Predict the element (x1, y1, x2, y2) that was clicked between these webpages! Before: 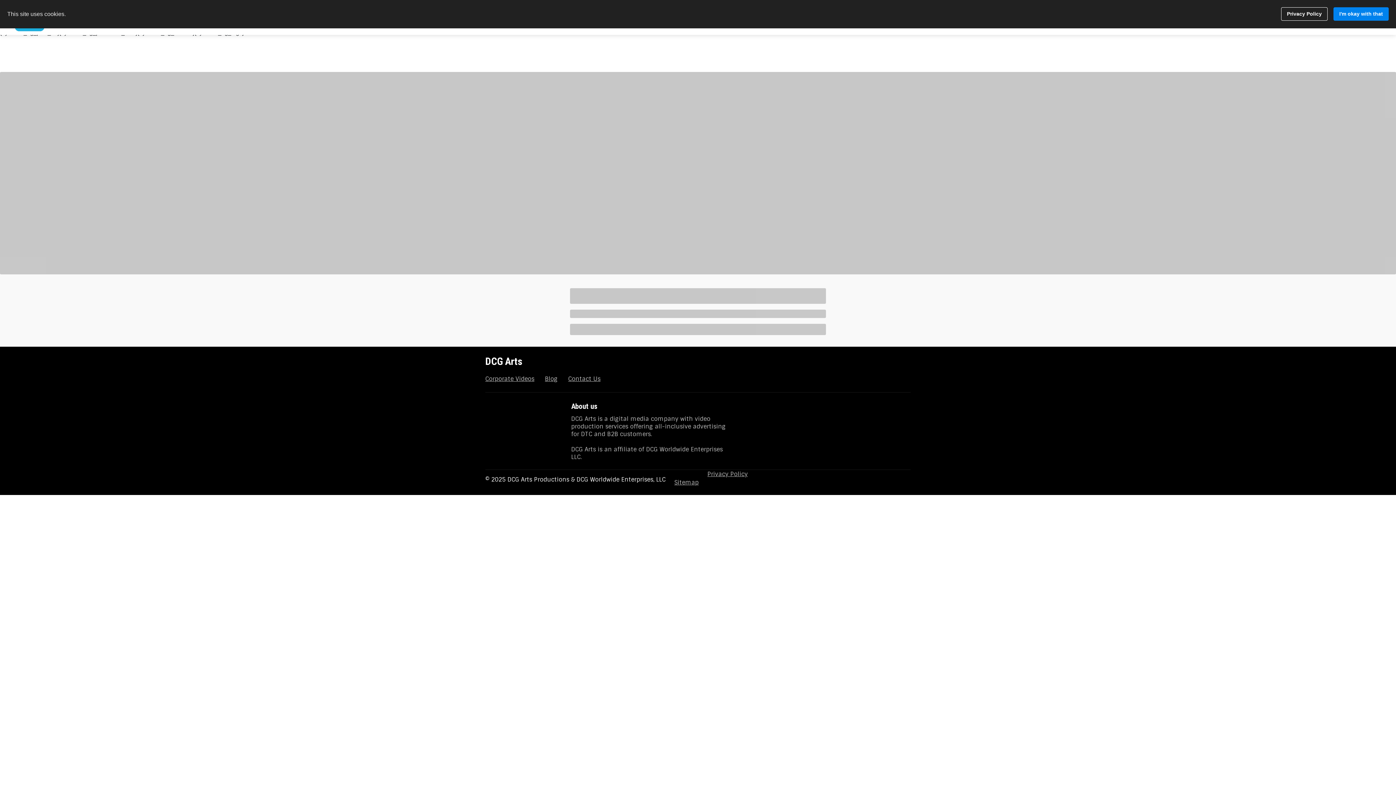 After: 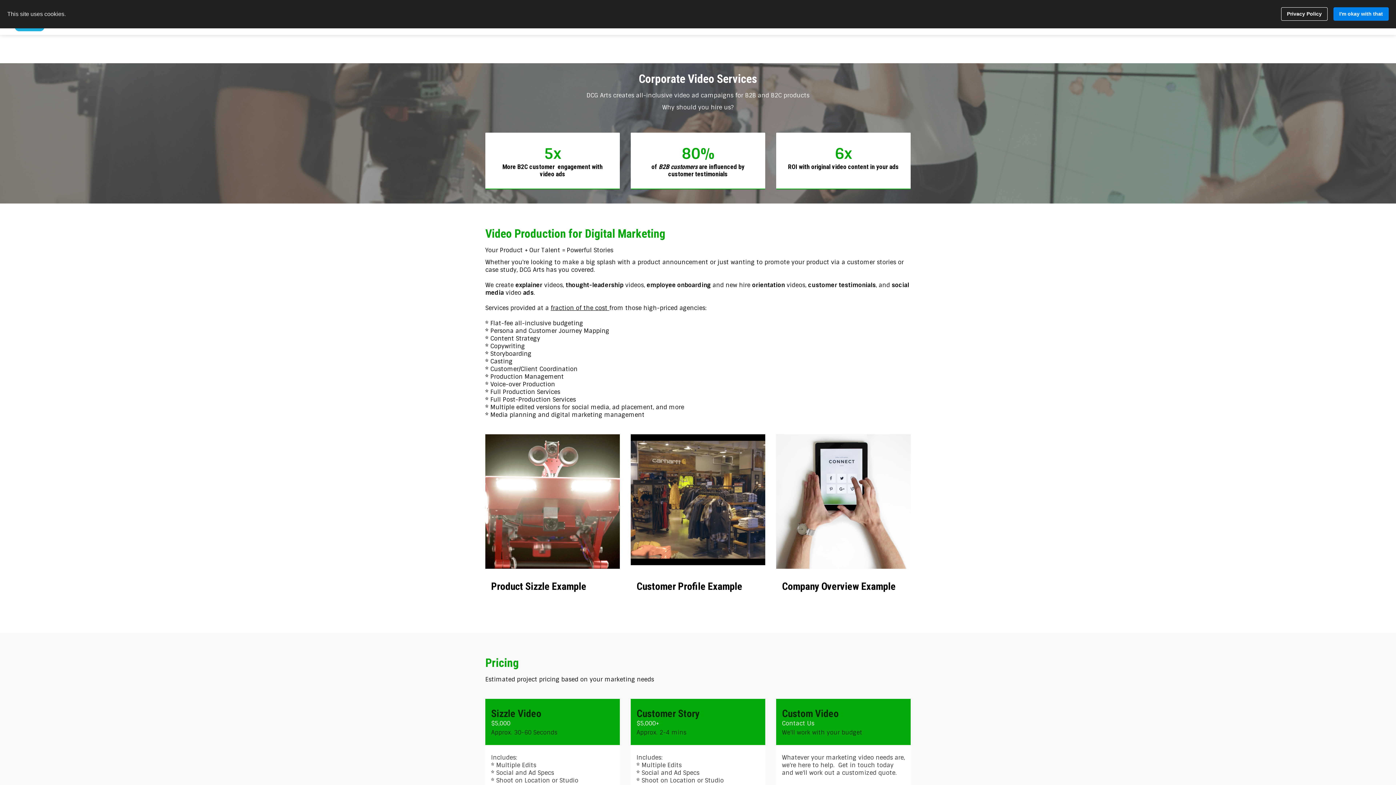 Action: label: Corporate Videos bbox: (485, 375, 534, 382)